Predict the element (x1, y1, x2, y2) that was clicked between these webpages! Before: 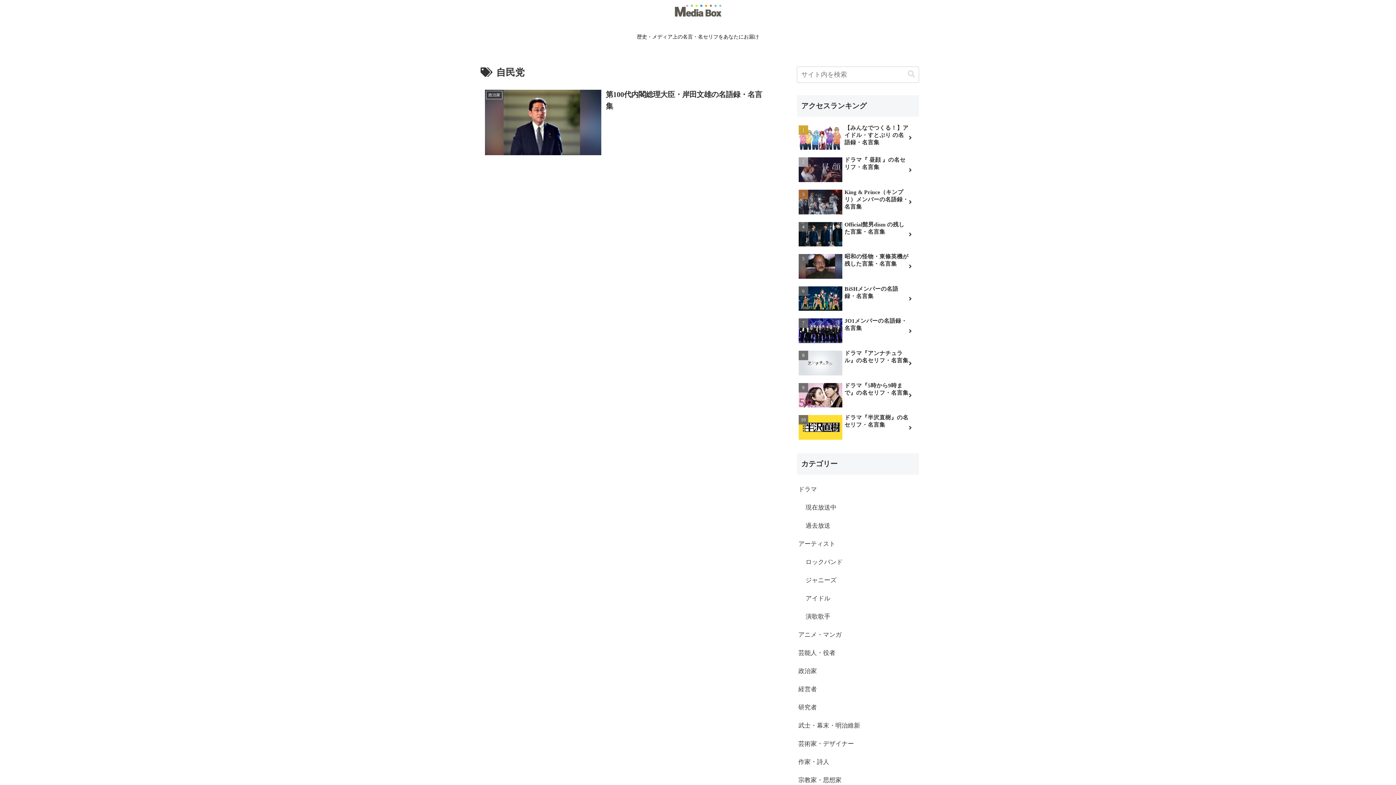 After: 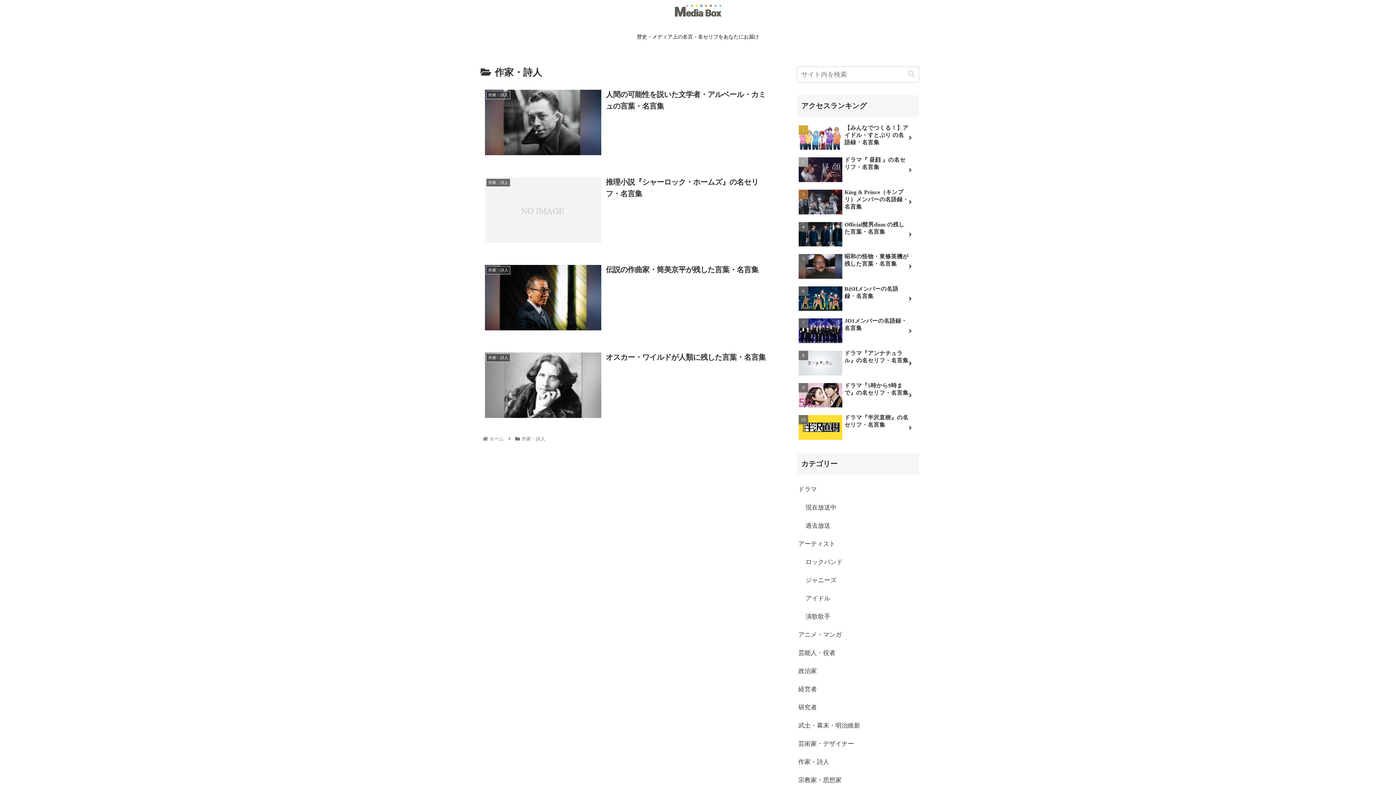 Action: bbox: (797, 753, 919, 771) label: 作家・詩人